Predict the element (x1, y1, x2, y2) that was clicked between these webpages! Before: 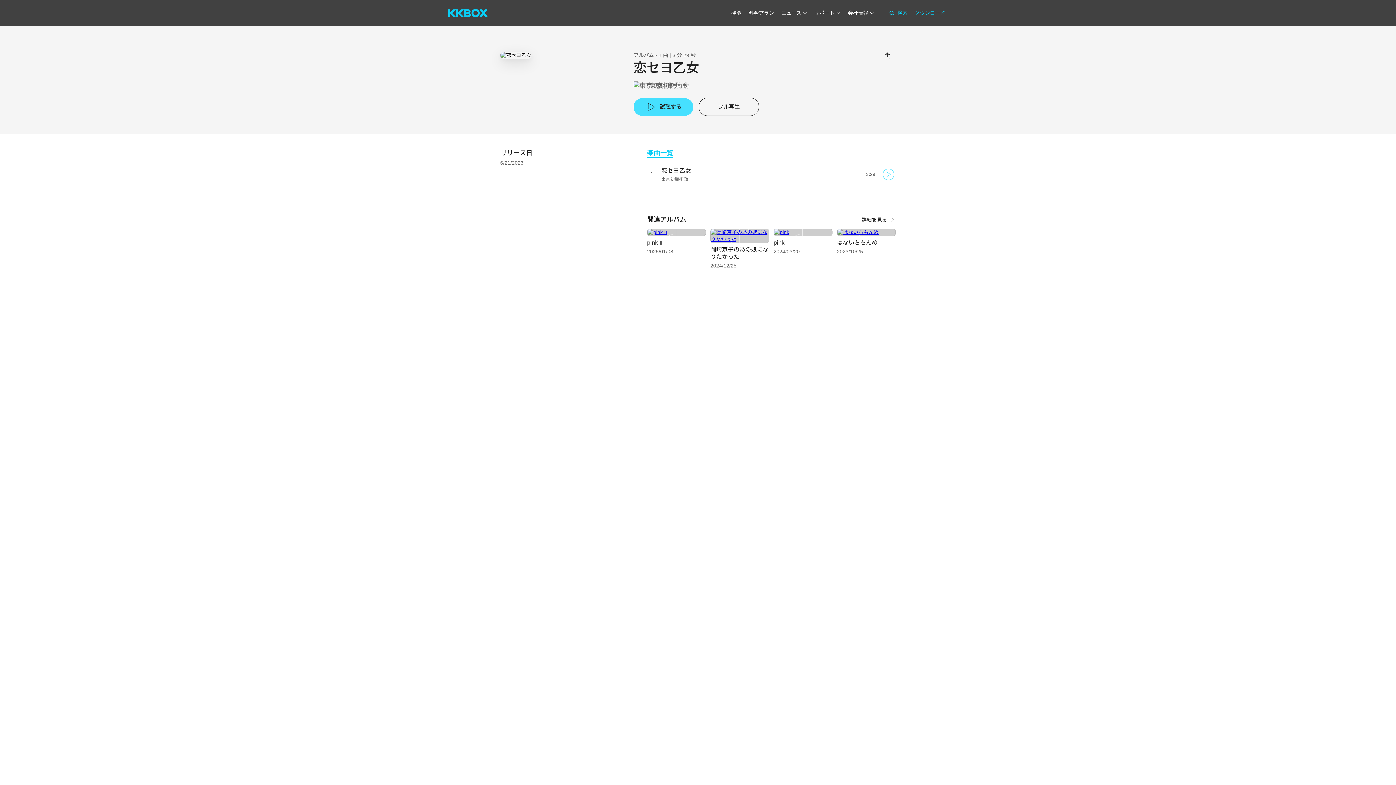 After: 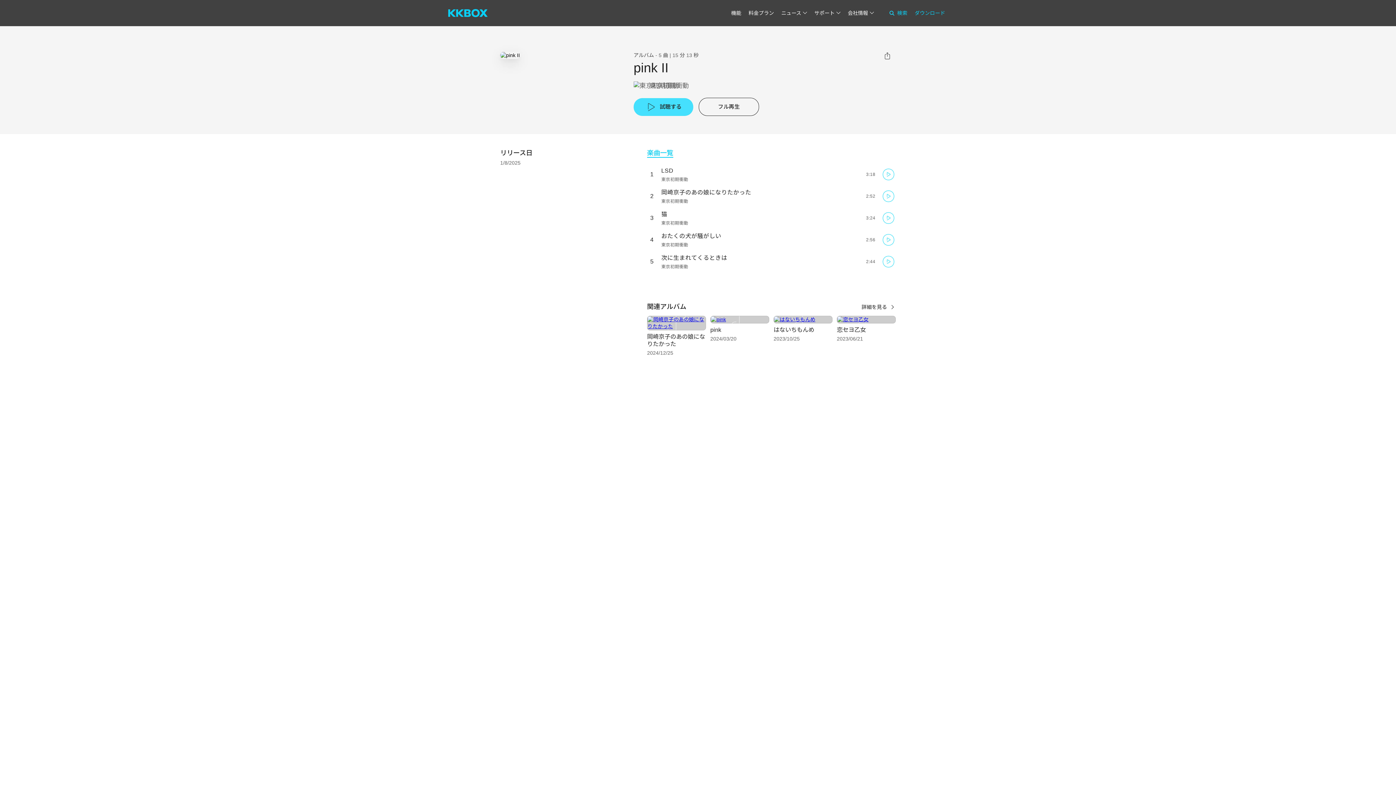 Action: bbox: (647, 239, 662, 245) label: pink II